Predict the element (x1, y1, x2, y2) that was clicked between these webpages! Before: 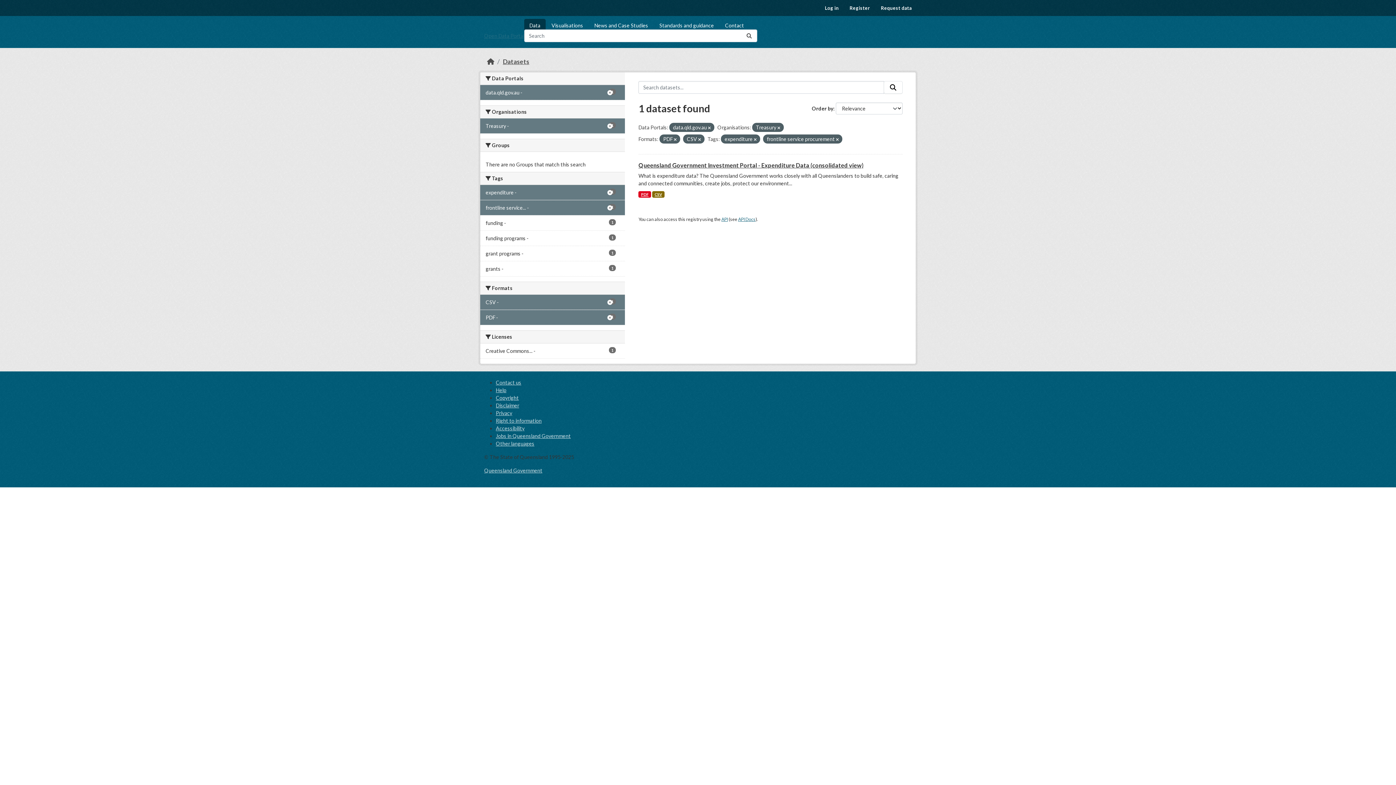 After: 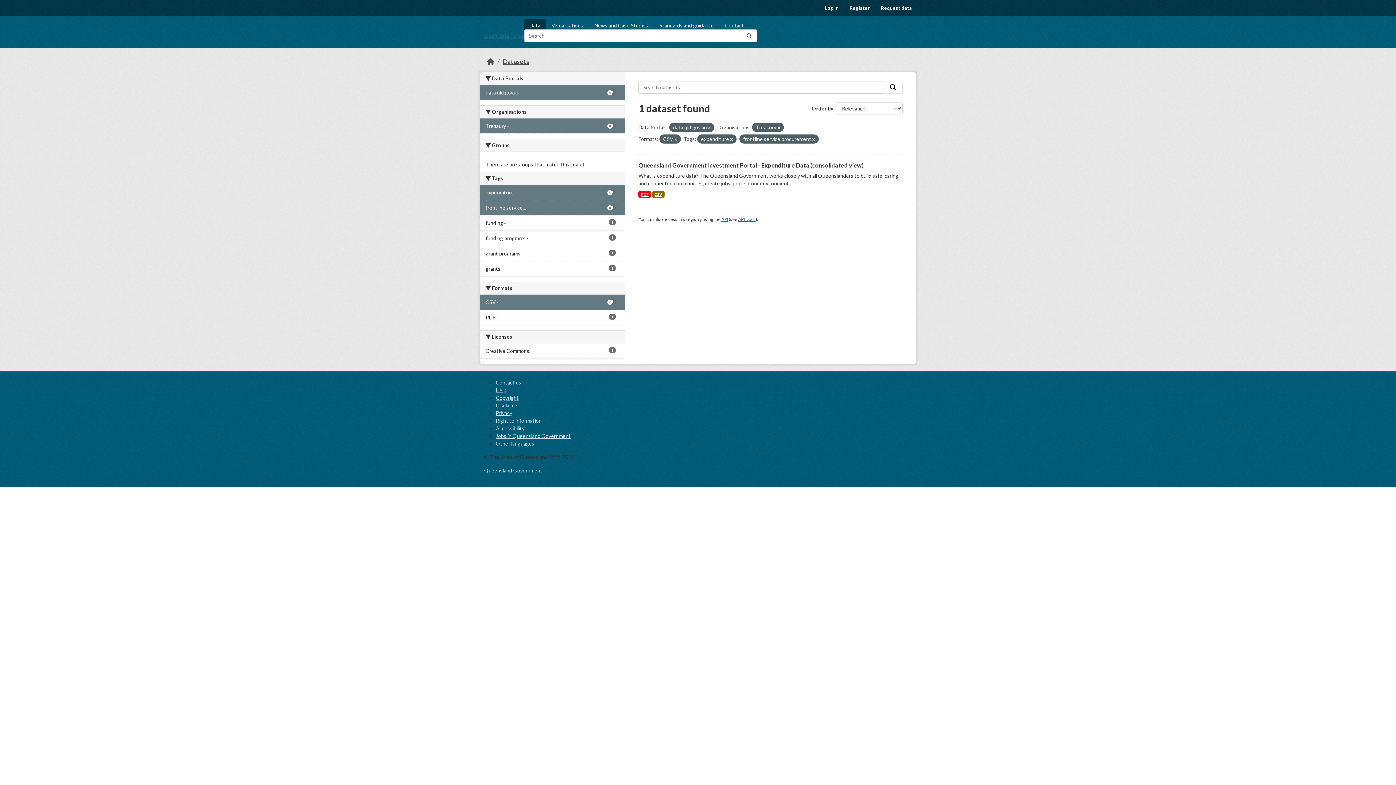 Action: bbox: (673, 137, 676, 141)